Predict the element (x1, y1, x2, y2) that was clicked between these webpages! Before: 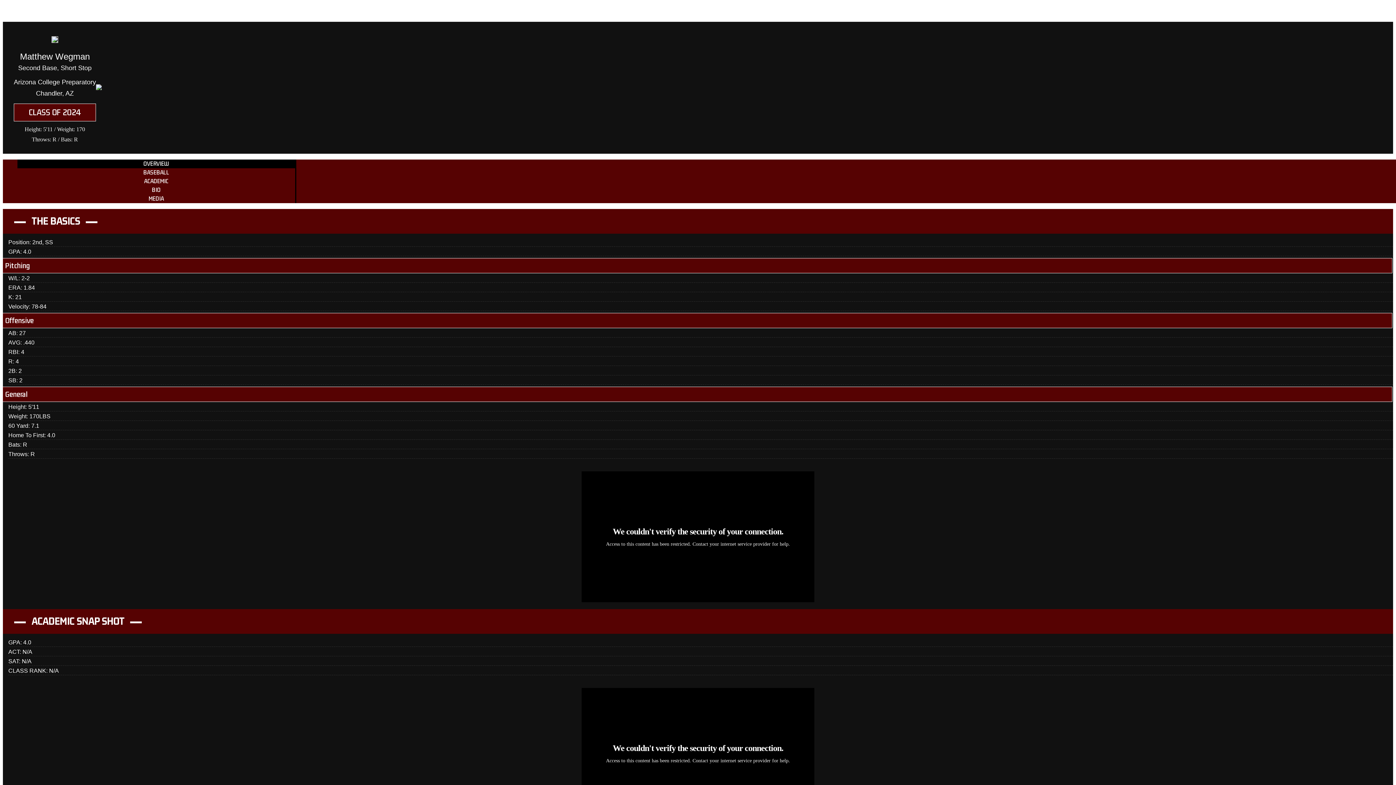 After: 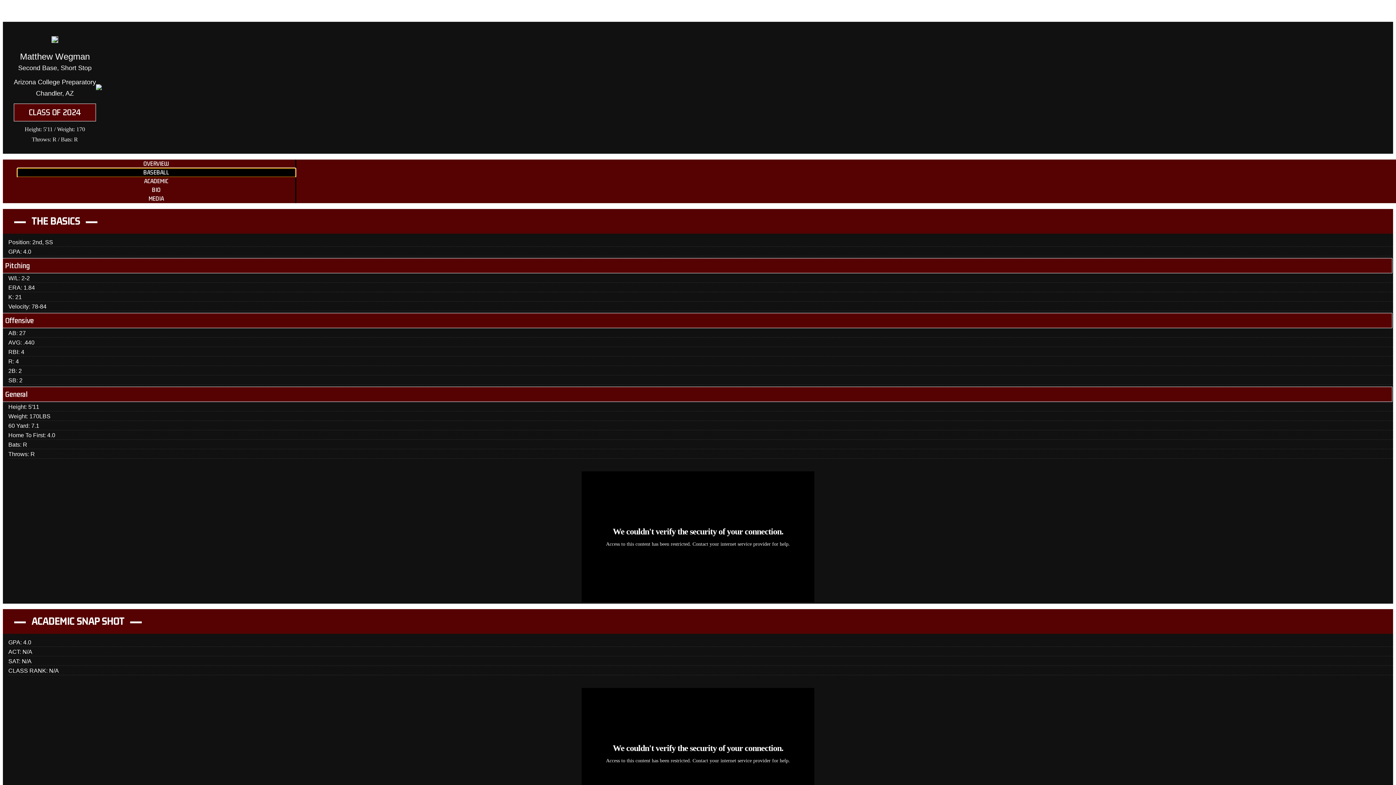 Action: label: BASEBALL bbox: (17, 168, 295, 177)